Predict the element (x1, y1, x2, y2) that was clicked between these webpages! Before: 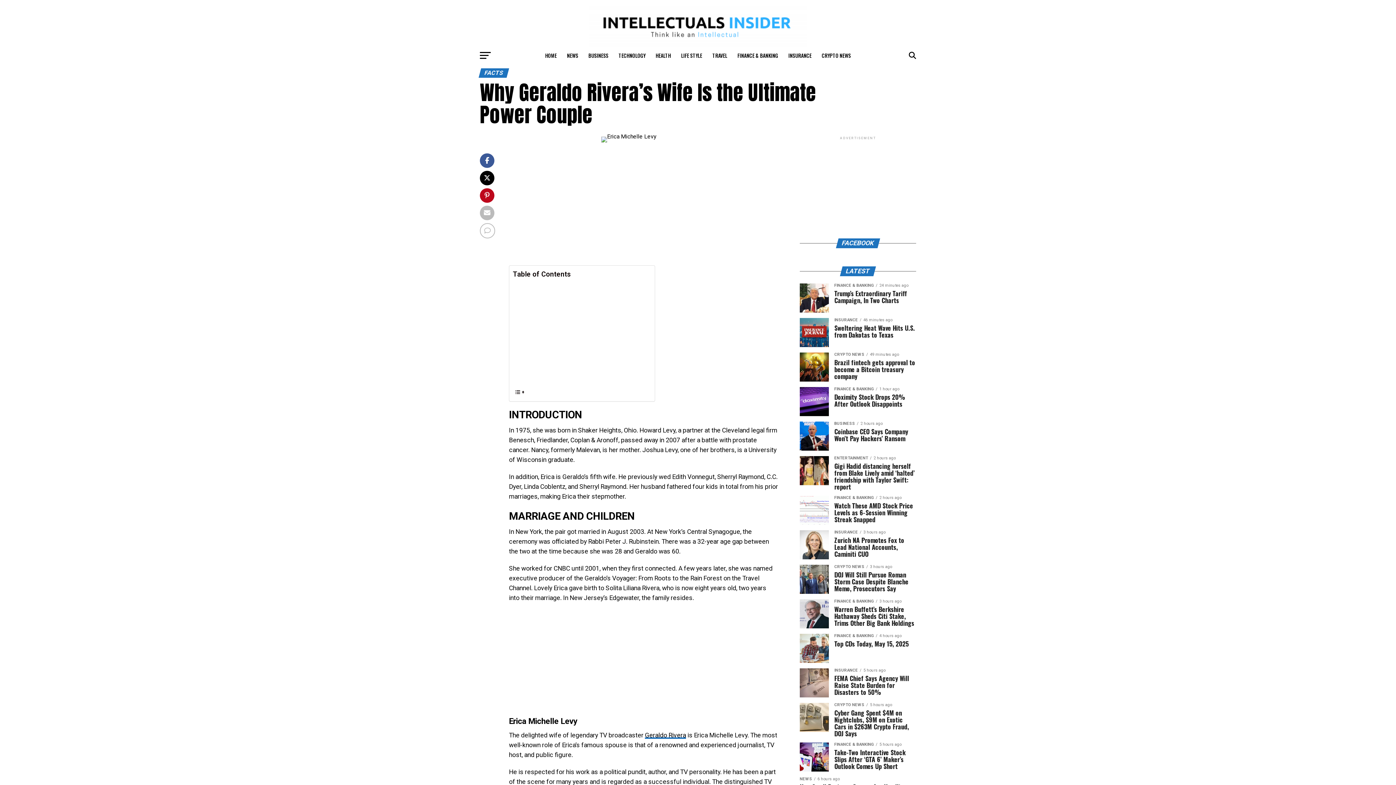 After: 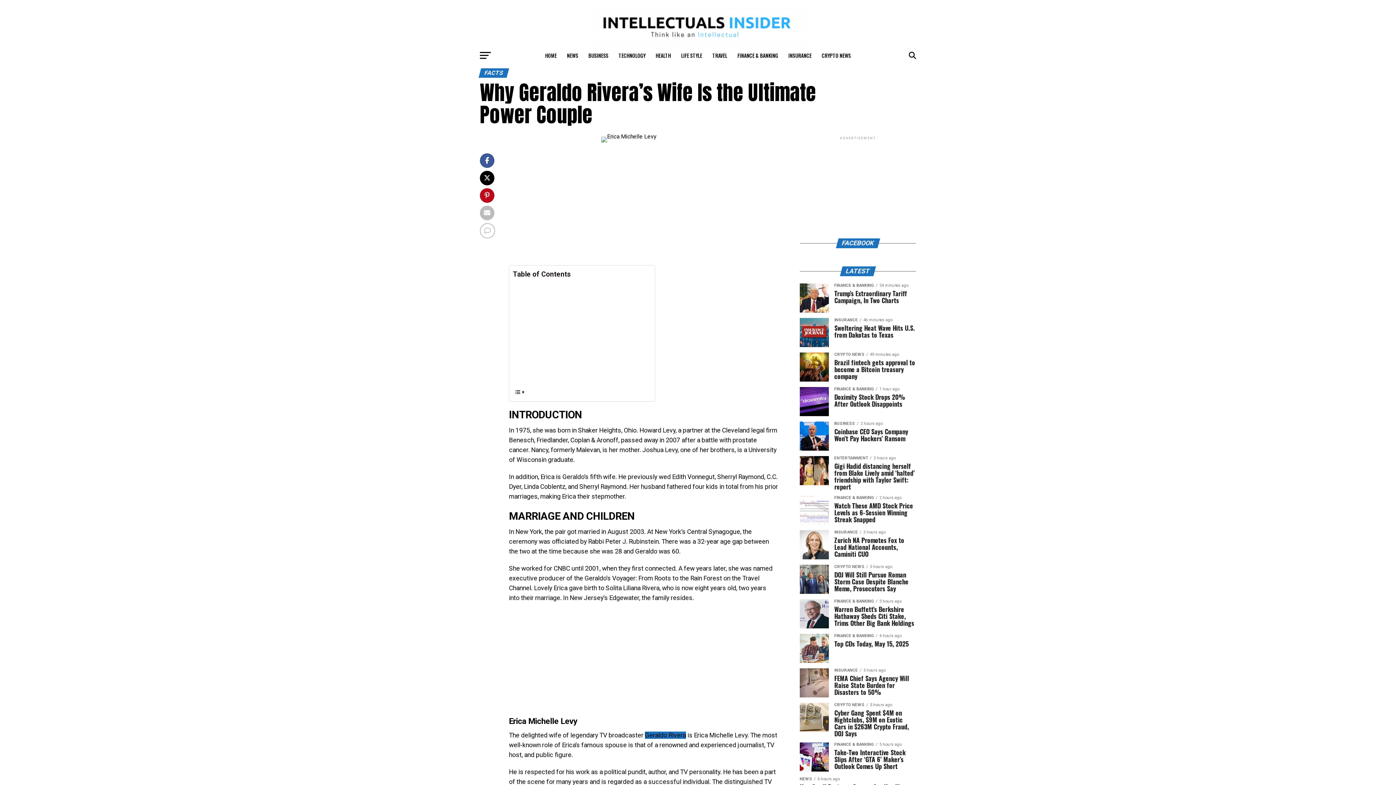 Action: bbox: (645, 732, 686, 739) label: Geraldo Rivera